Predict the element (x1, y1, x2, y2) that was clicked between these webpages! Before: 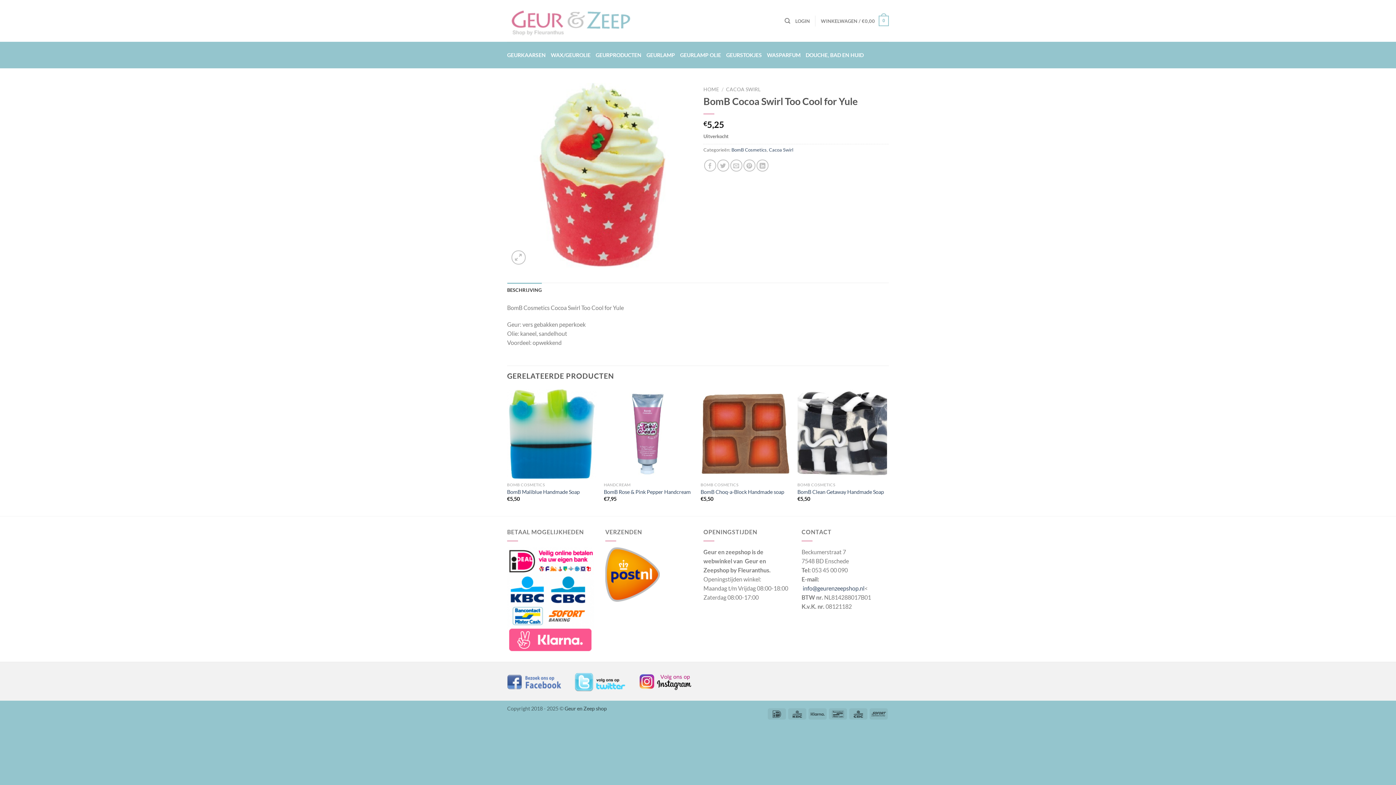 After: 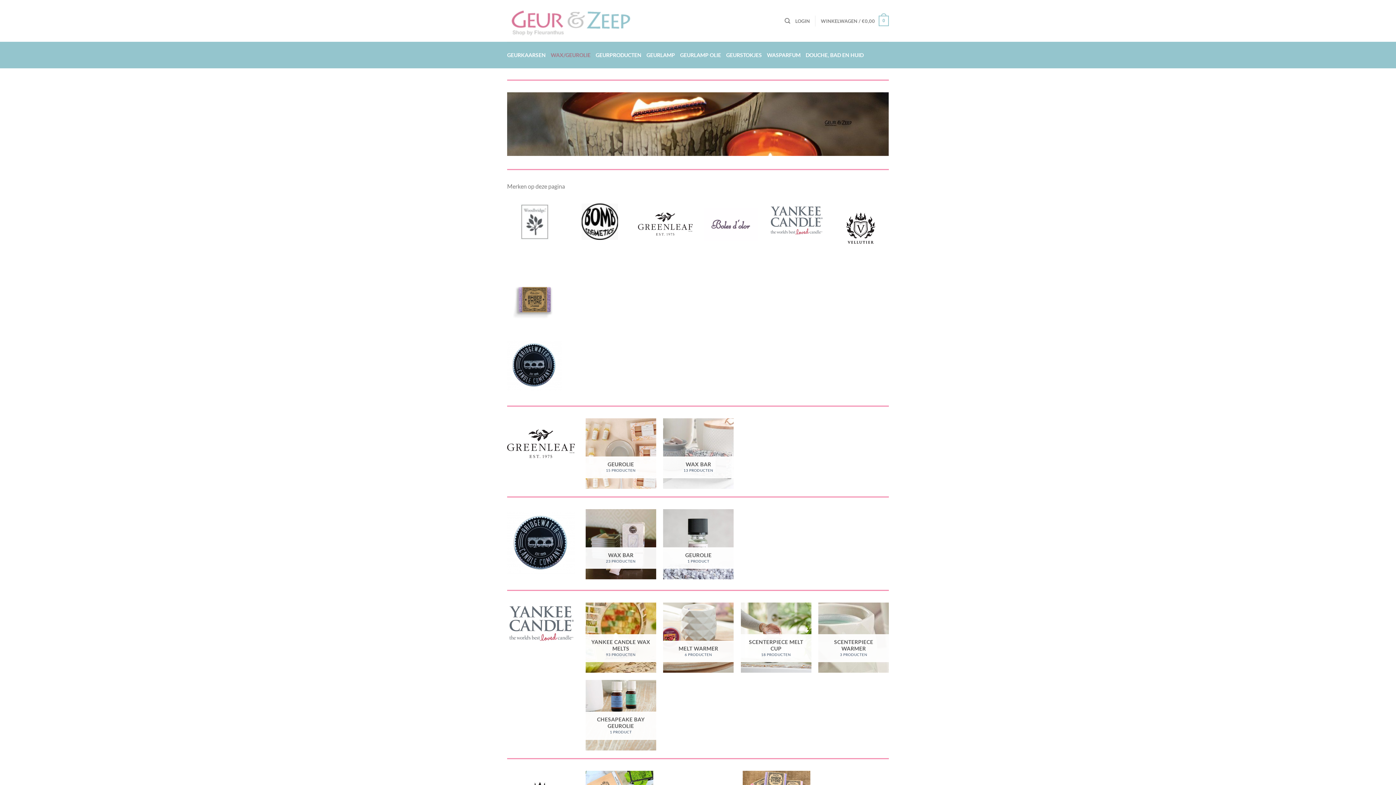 Action: bbox: (550, 43, 590, 66) label: WAX/GEUROLIE